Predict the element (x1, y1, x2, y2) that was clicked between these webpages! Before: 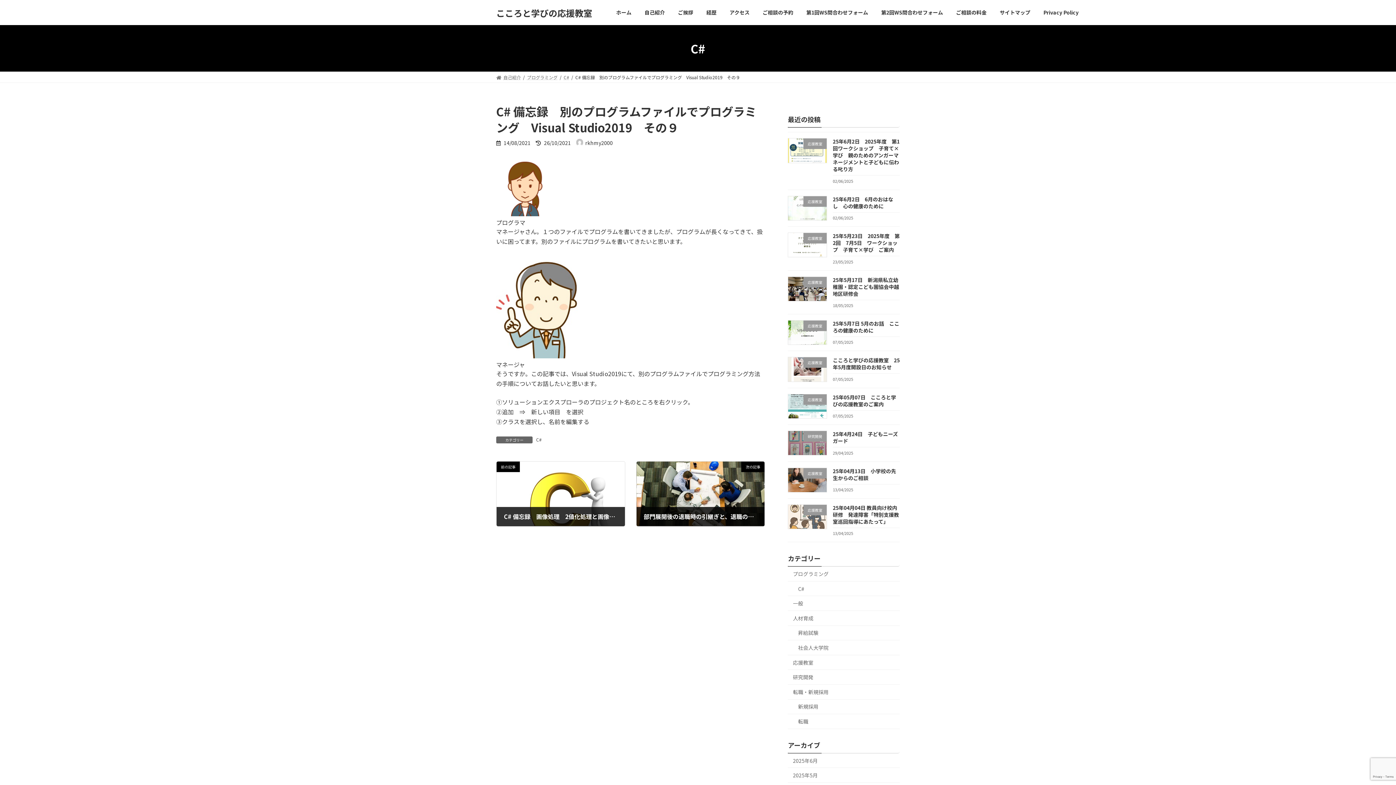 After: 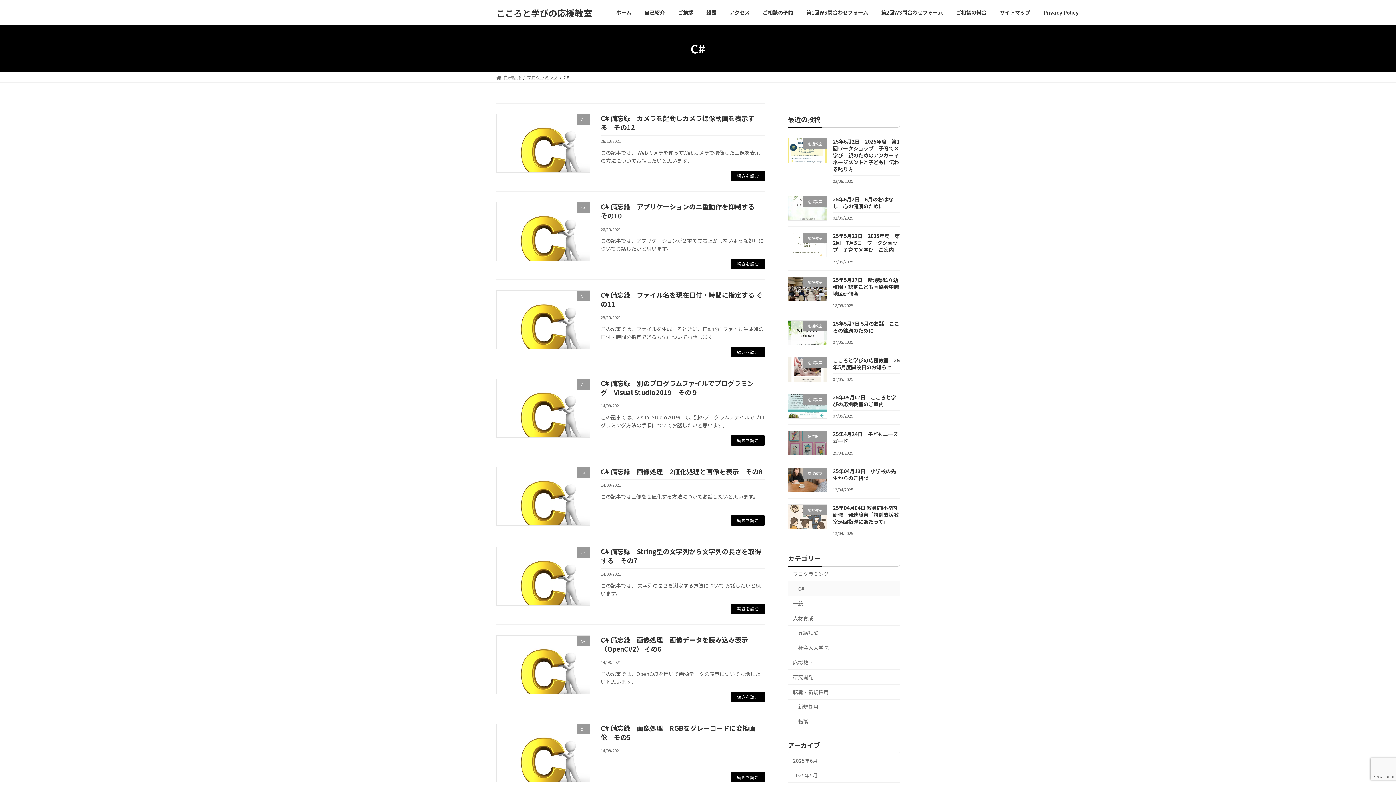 Action: bbox: (788, 581, 900, 596) label: C#